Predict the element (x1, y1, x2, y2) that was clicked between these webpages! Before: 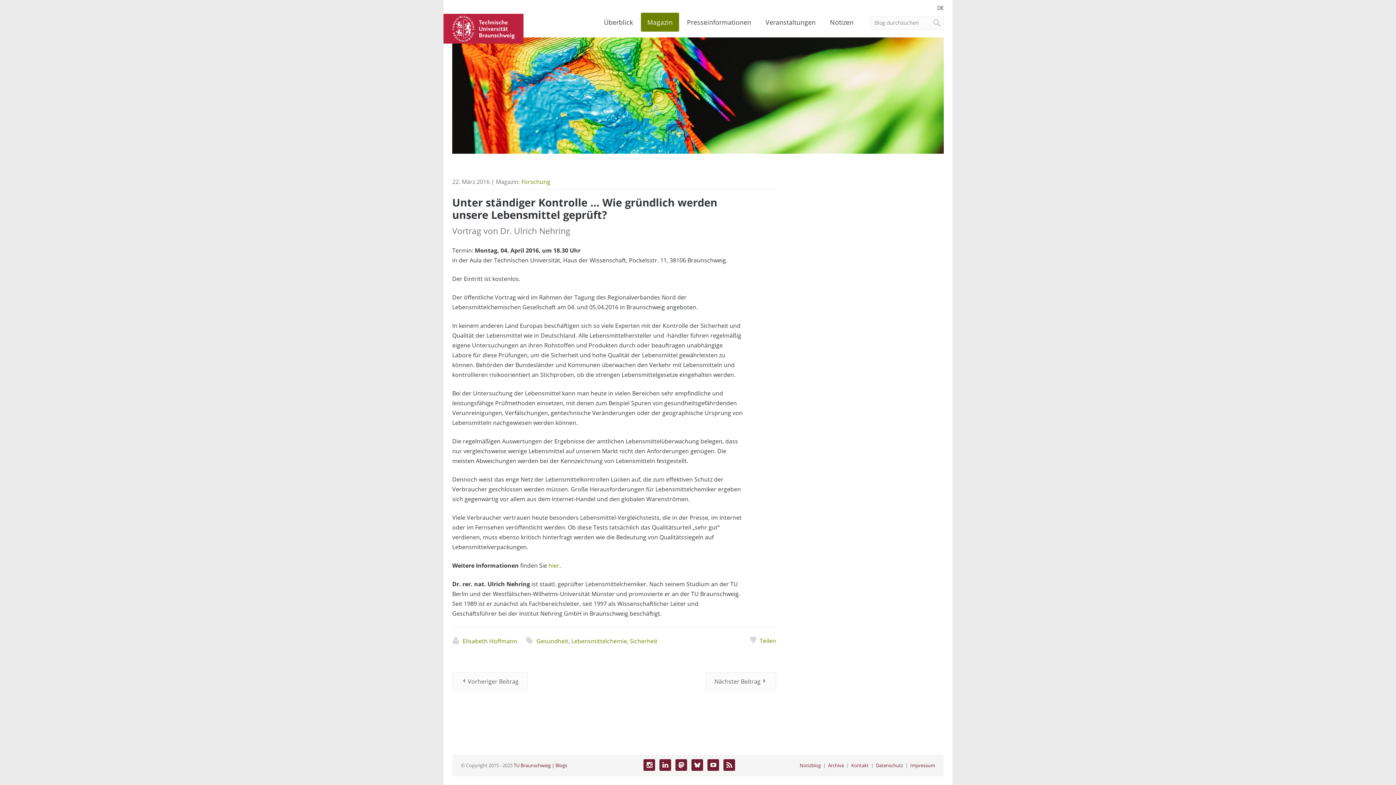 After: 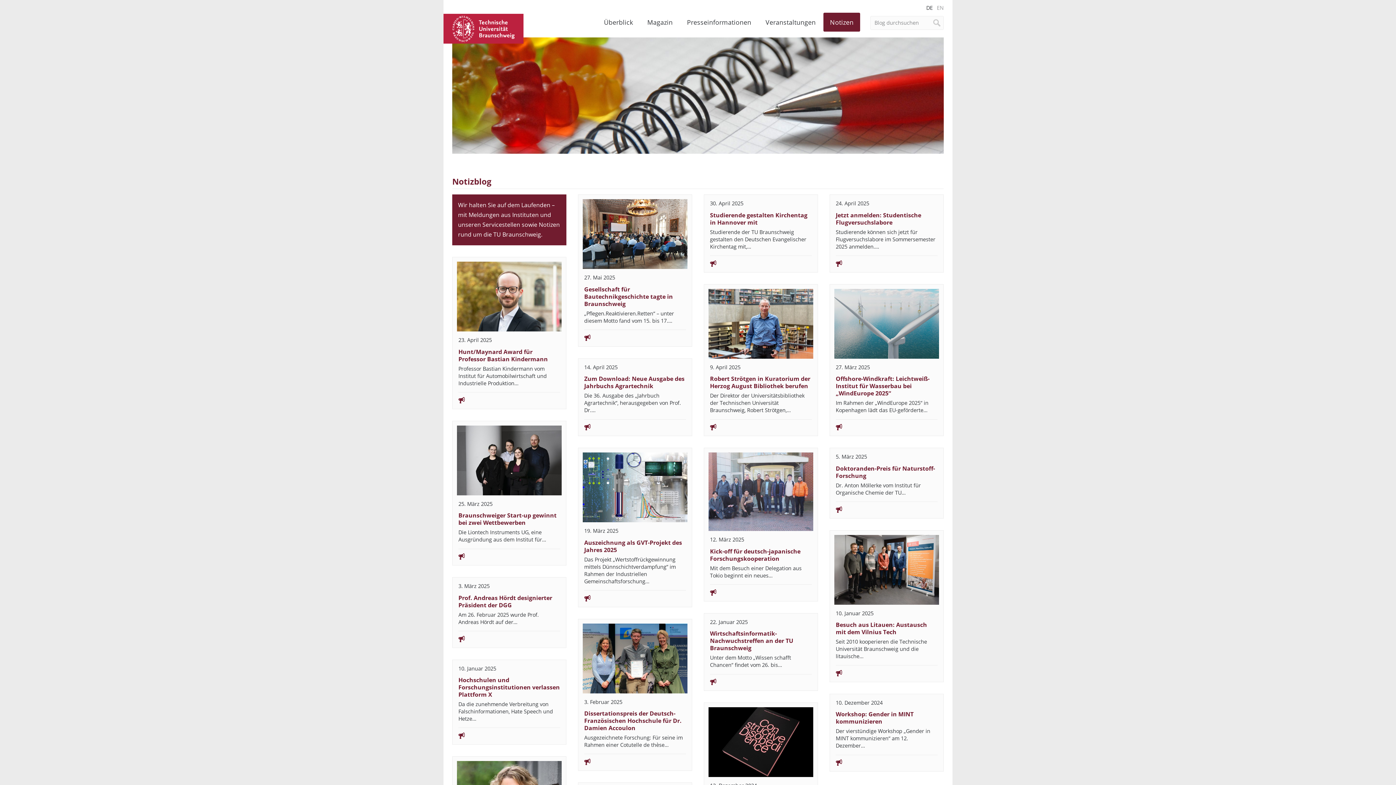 Action: bbox: (823, 12, 860, 31) label: Notizen